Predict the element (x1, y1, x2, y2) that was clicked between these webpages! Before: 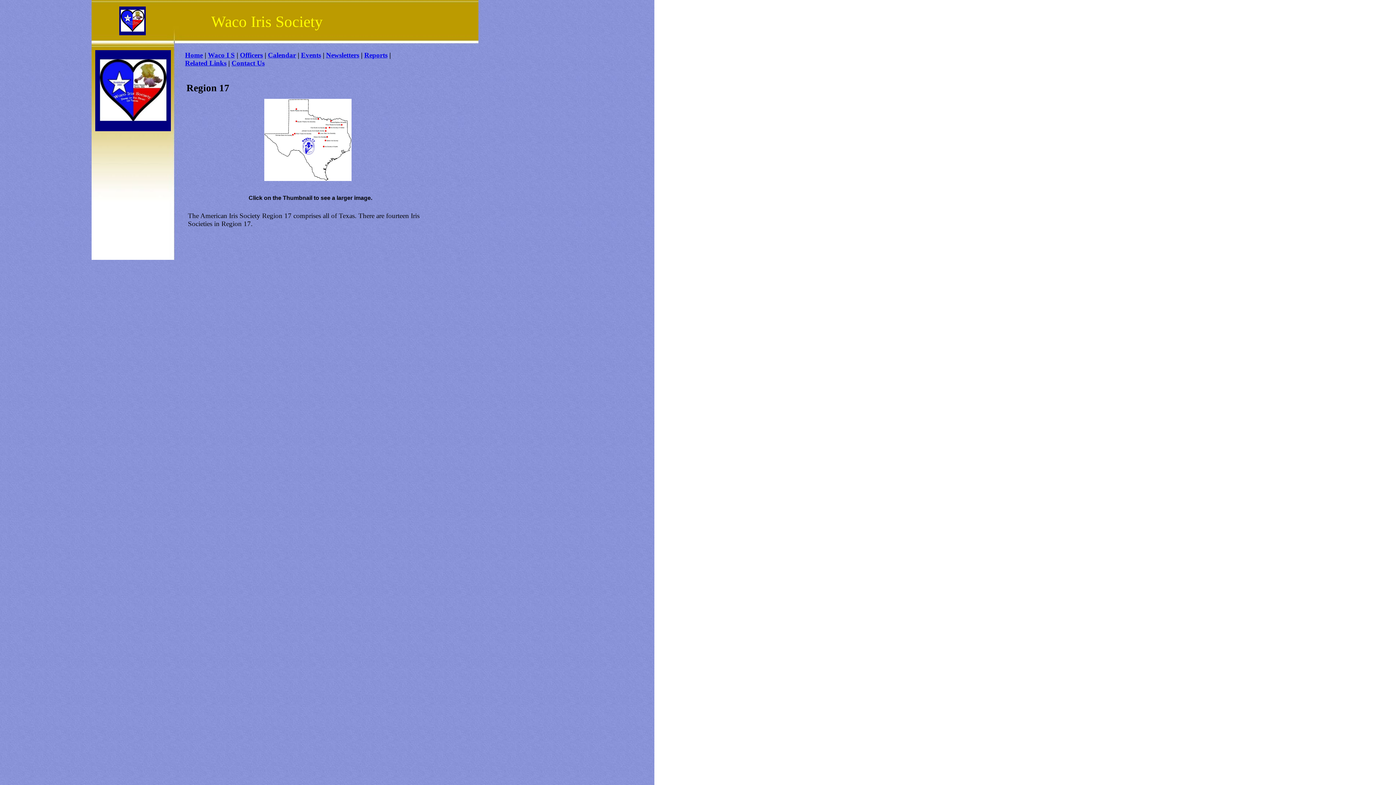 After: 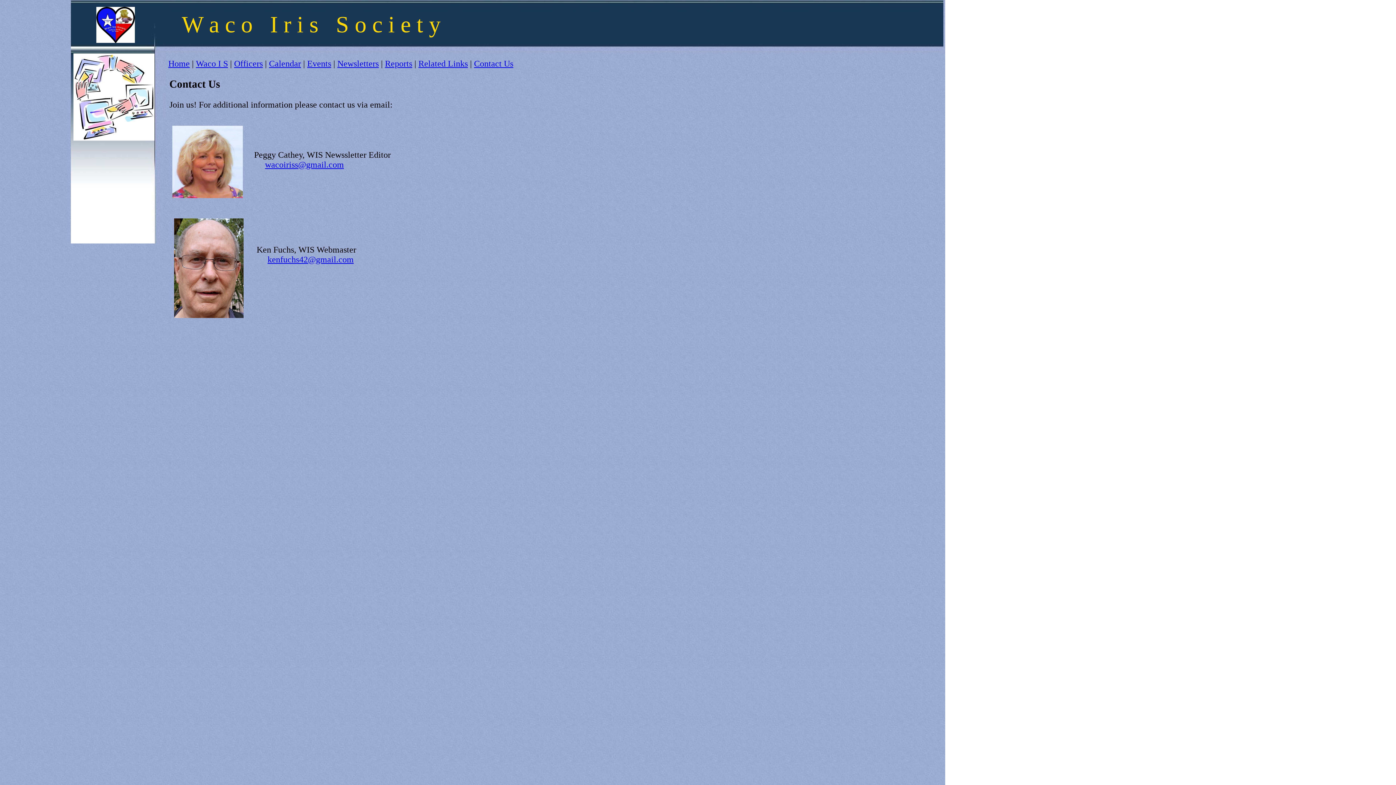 Action: label: Contact Us bbox: (231, 59, 264, 66)